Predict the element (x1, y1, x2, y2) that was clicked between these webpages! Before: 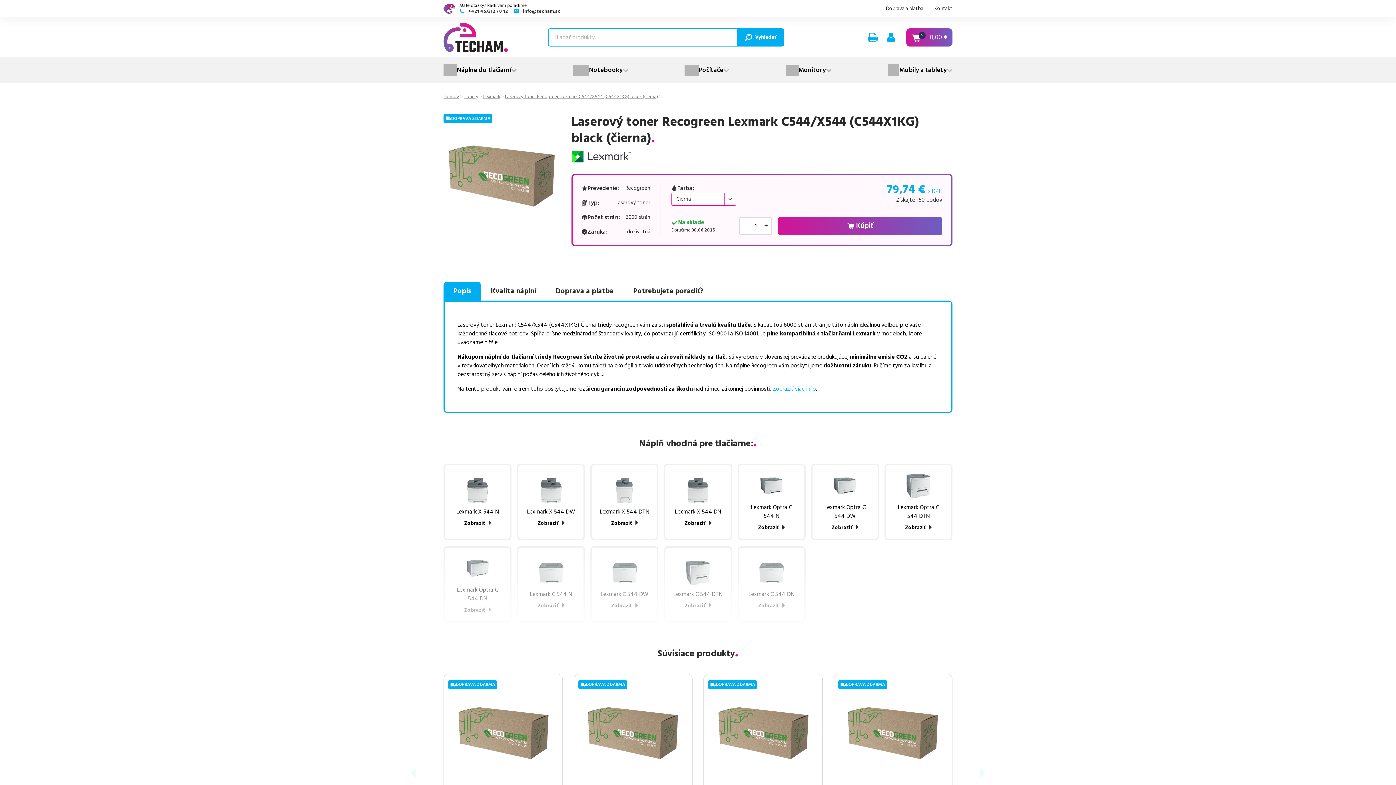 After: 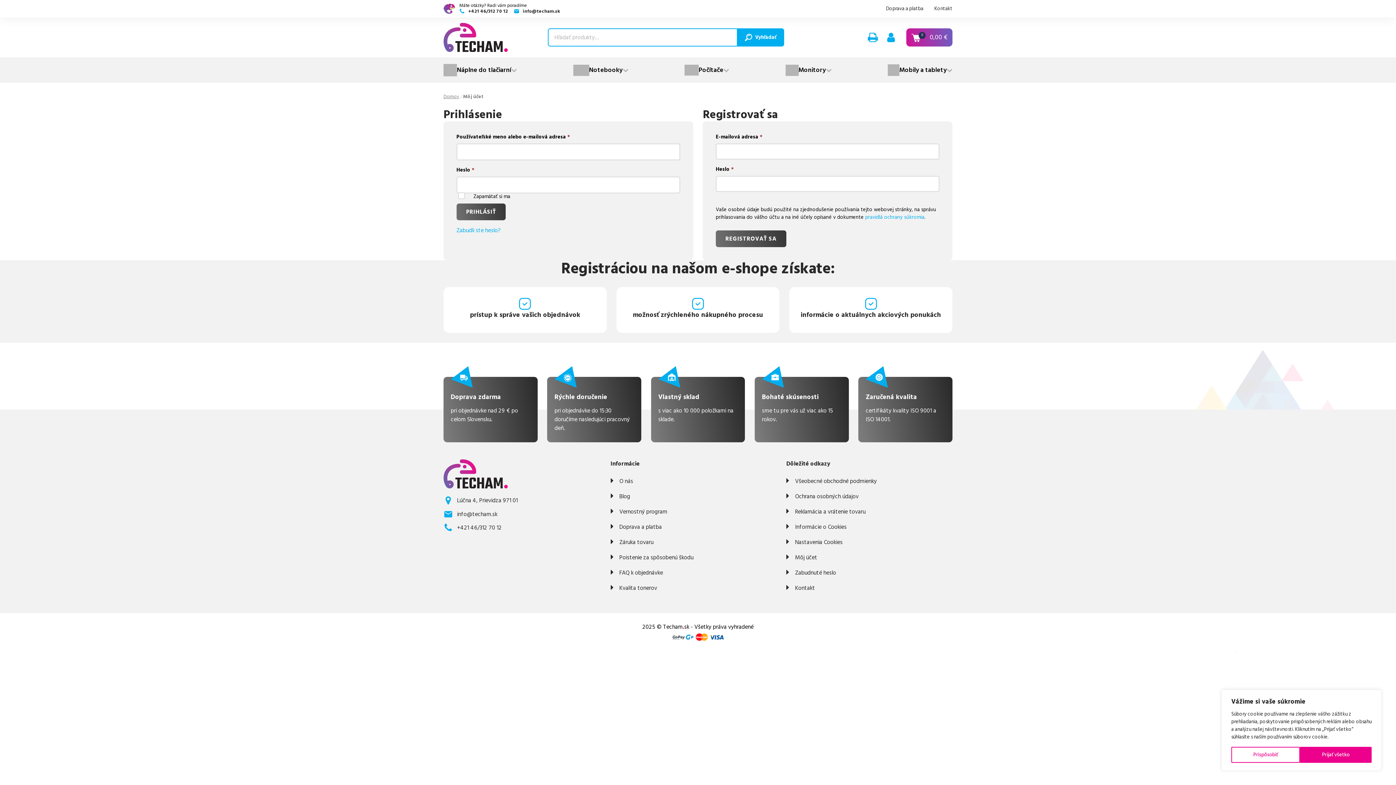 Action: label: Účet
 bbox: (907, 28, 918, 46)